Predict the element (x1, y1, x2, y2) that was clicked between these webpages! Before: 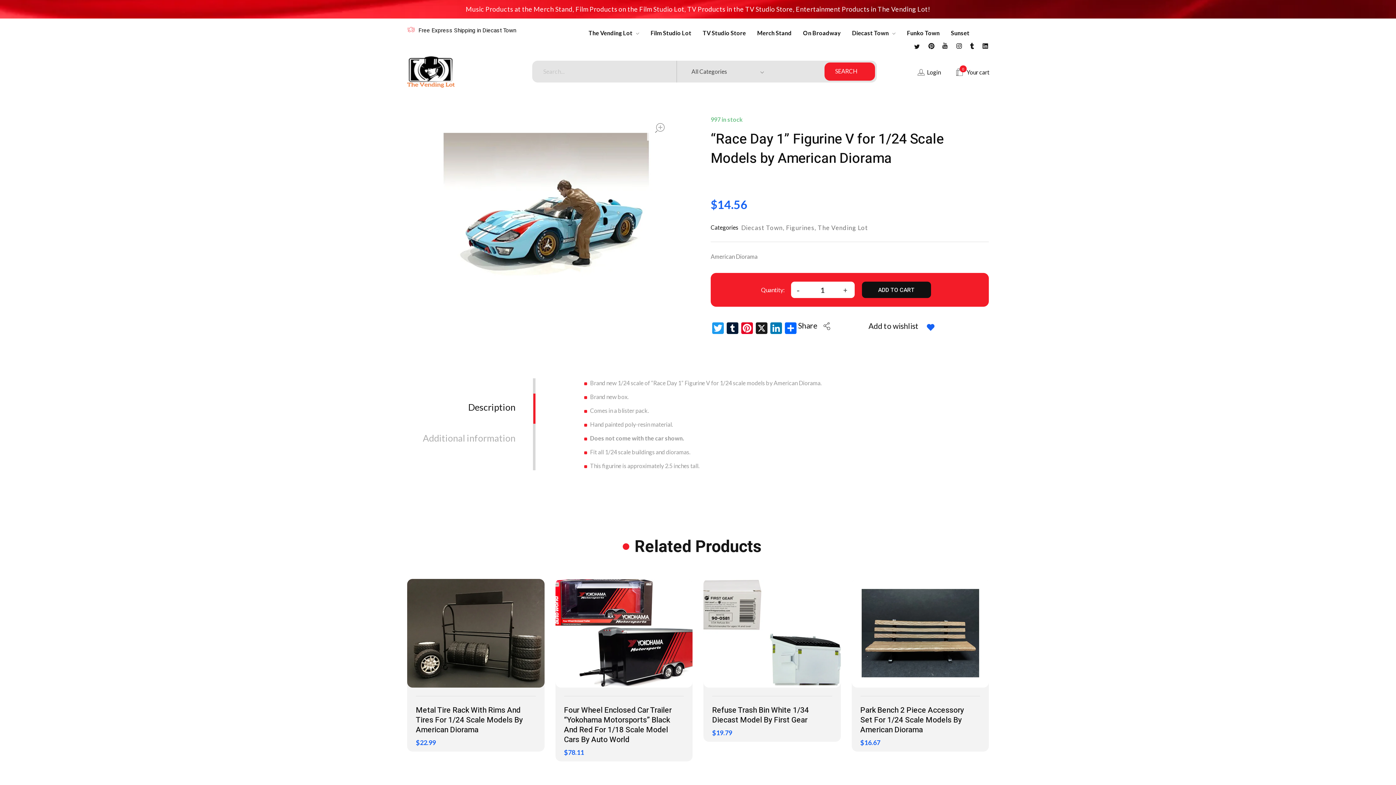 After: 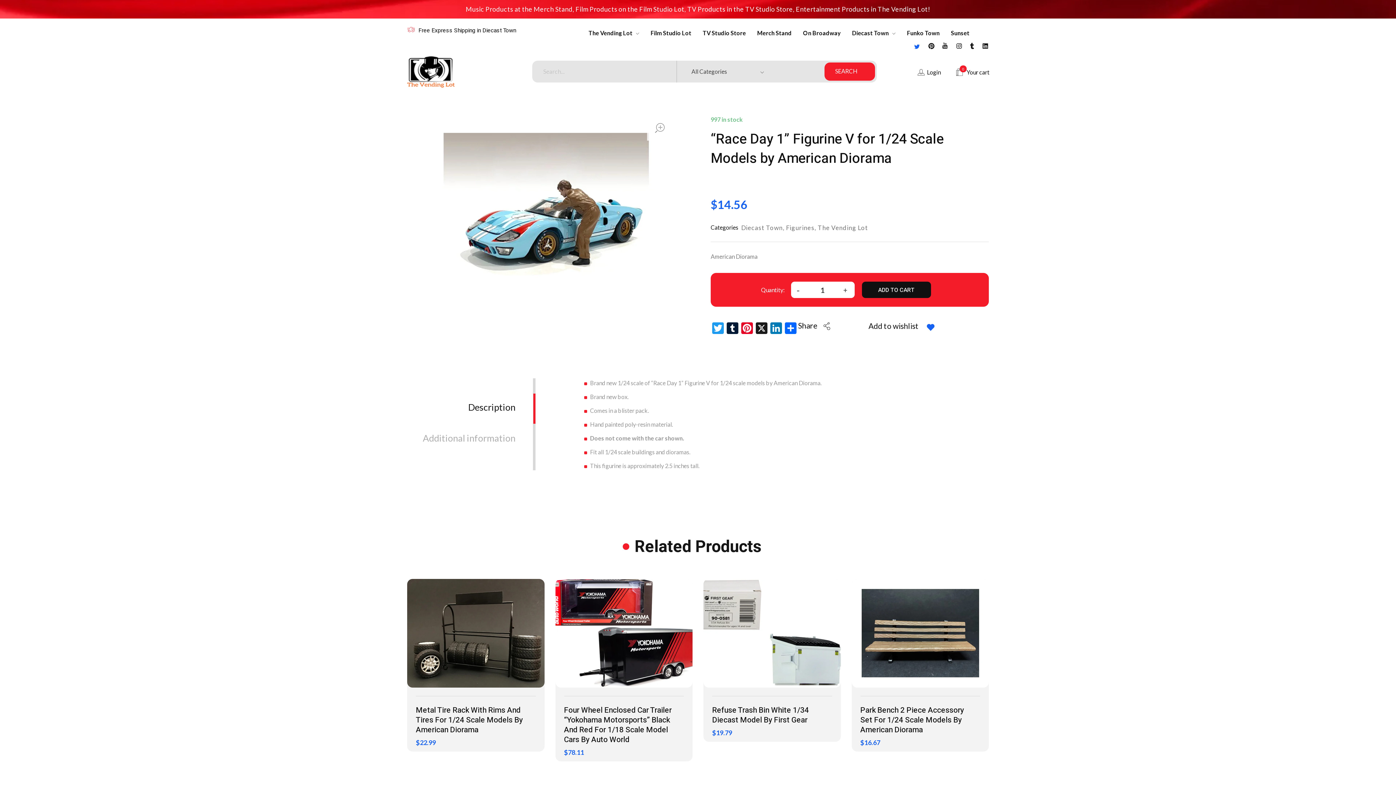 Action: bbox: (905, 42, 920, 49)